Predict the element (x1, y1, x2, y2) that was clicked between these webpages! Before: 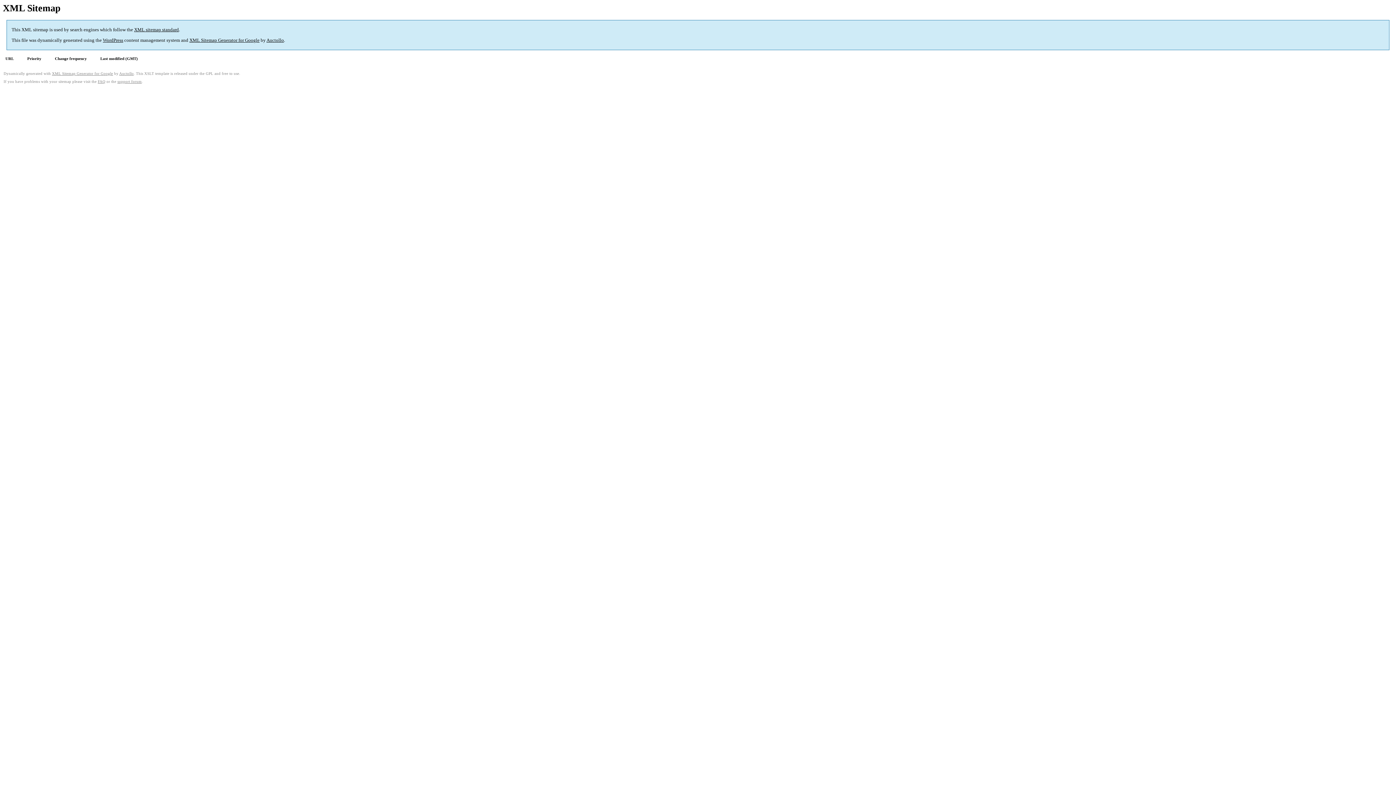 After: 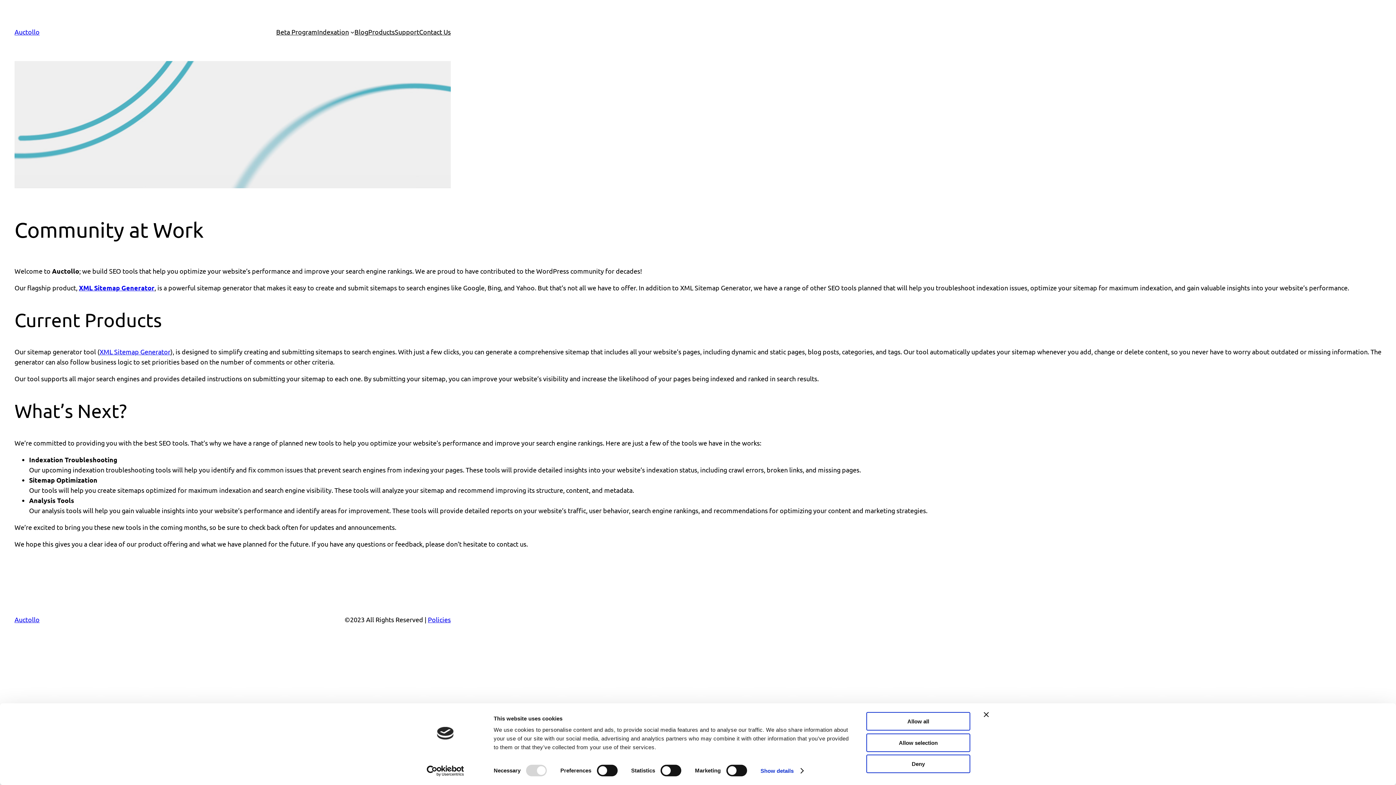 Action: bbox: (119, 71, 133, 75) label: Auctollo